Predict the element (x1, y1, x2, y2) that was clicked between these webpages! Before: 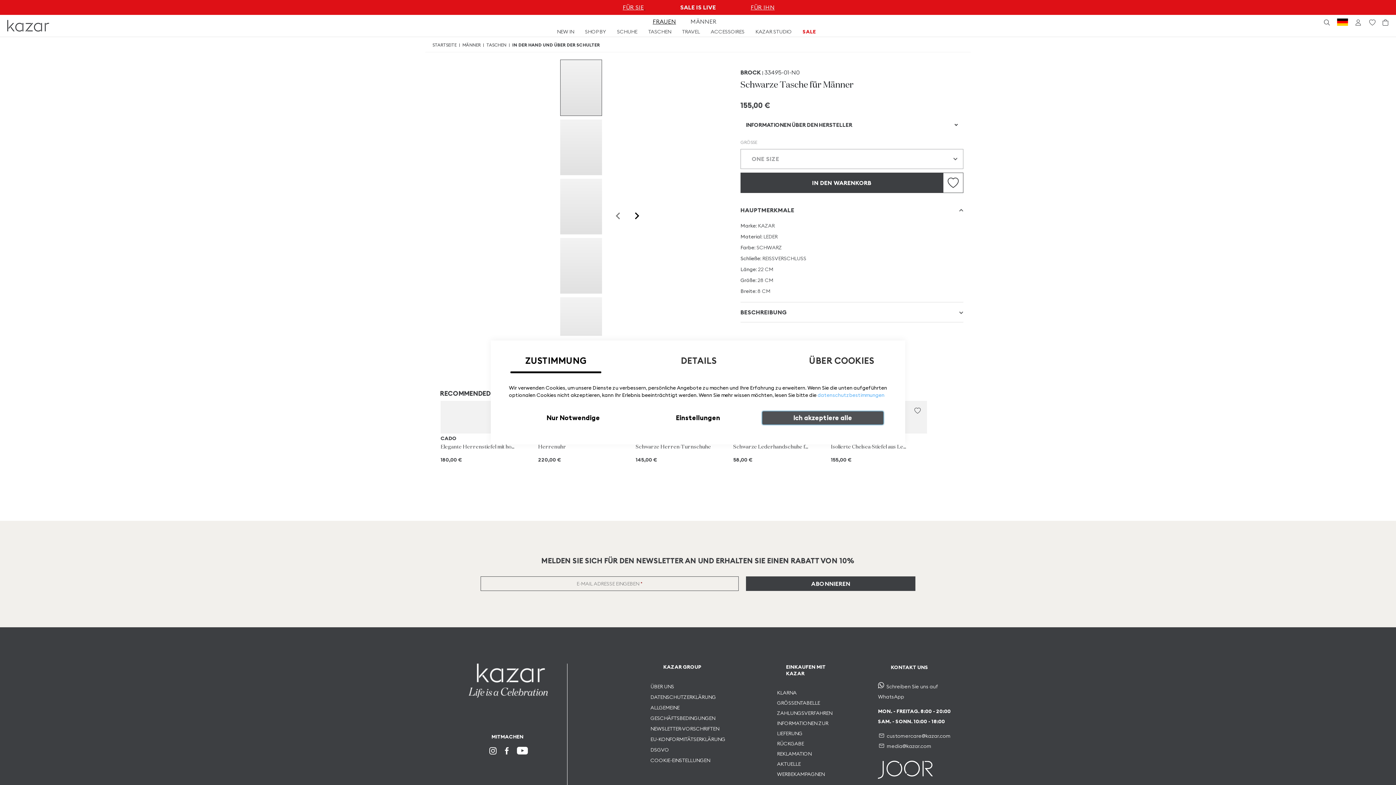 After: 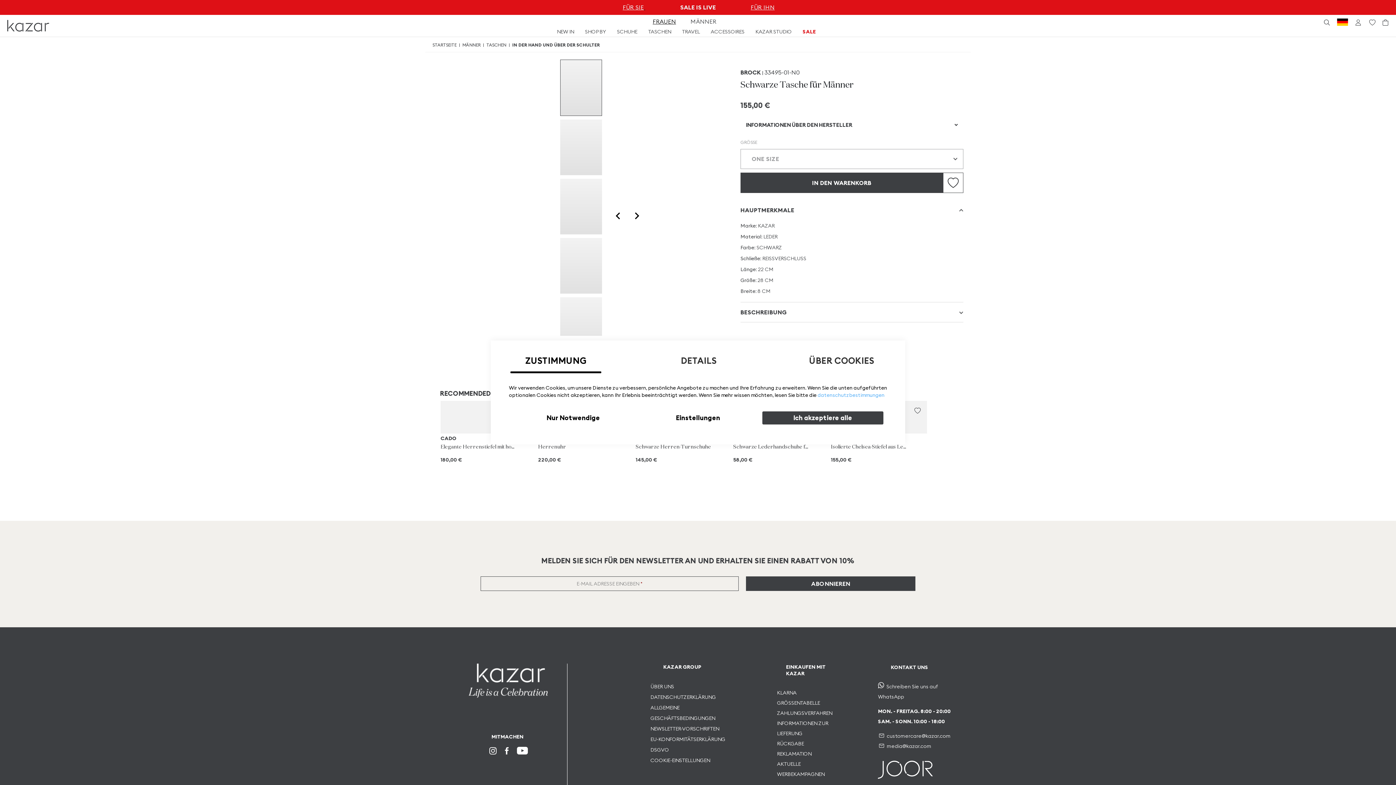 Action: bbox: (627, 206, 645, 225) label: Next slide